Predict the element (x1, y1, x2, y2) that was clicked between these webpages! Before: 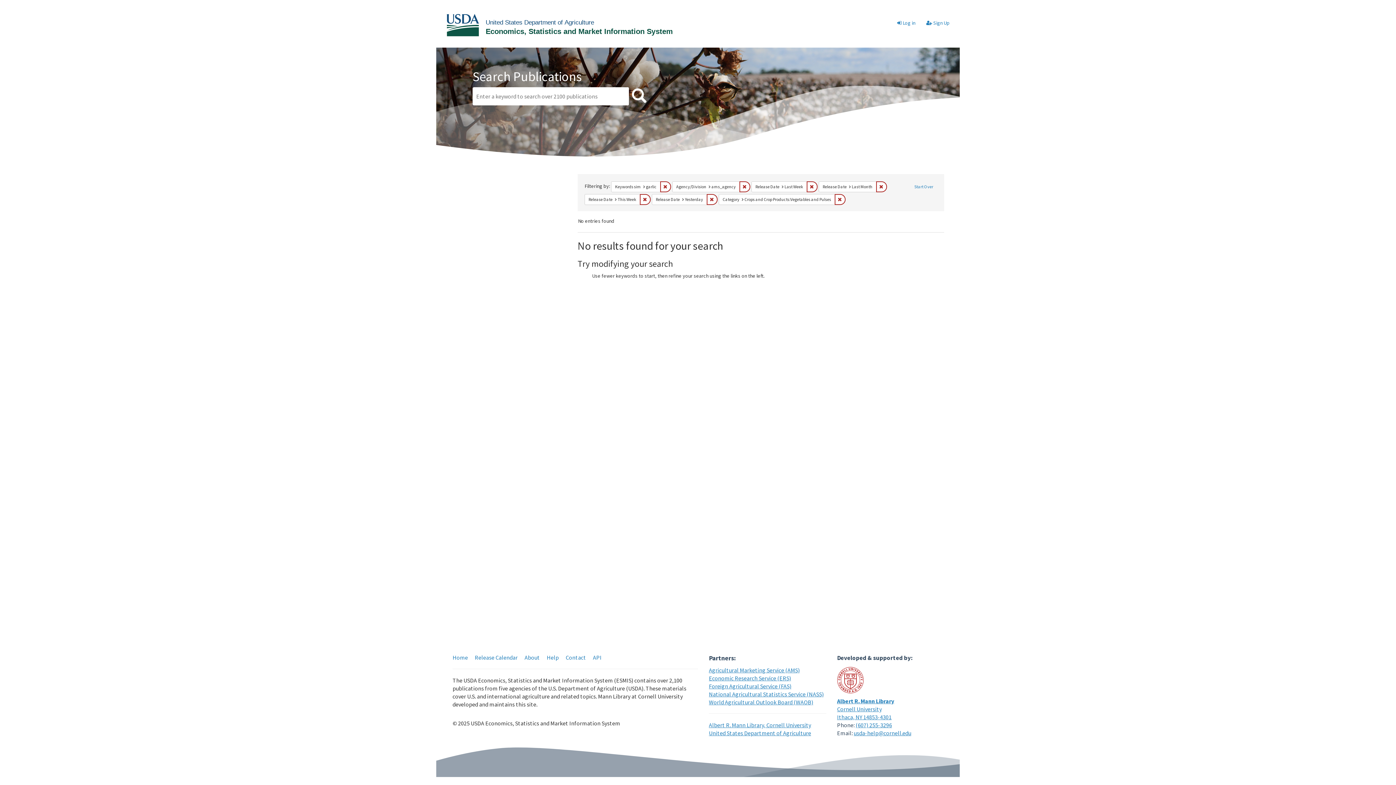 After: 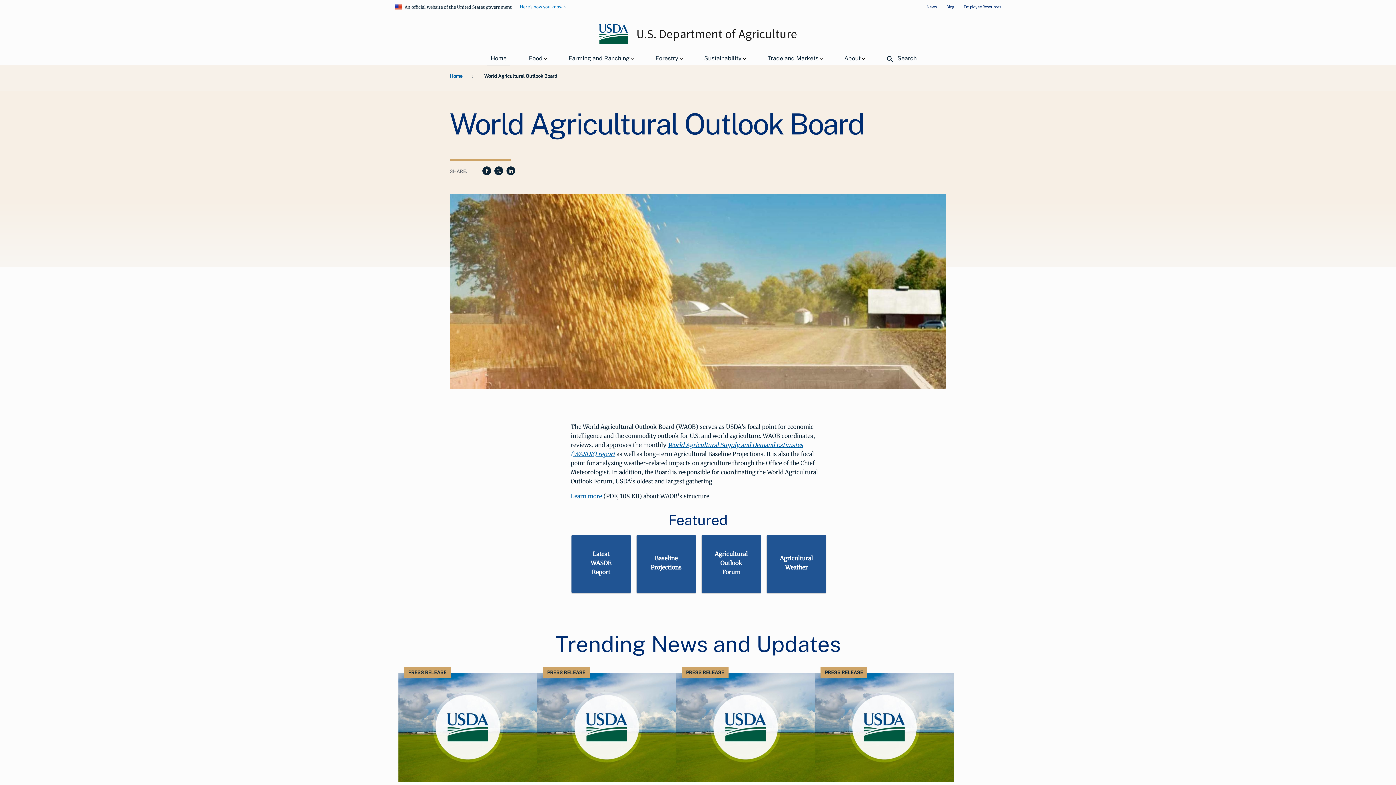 Action: label: World Agricultural Outlook Board (WAOB) bbox: (709, 698, 813, 706)